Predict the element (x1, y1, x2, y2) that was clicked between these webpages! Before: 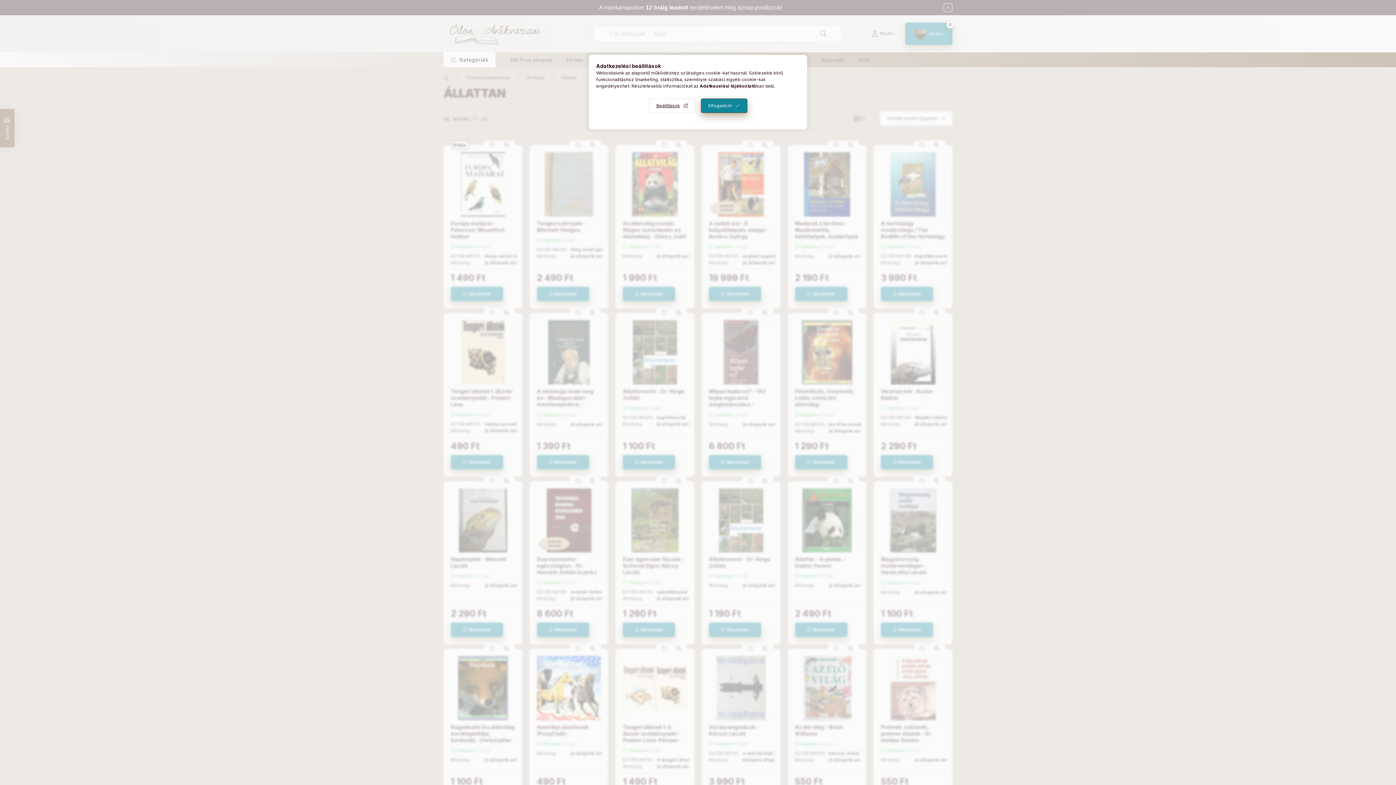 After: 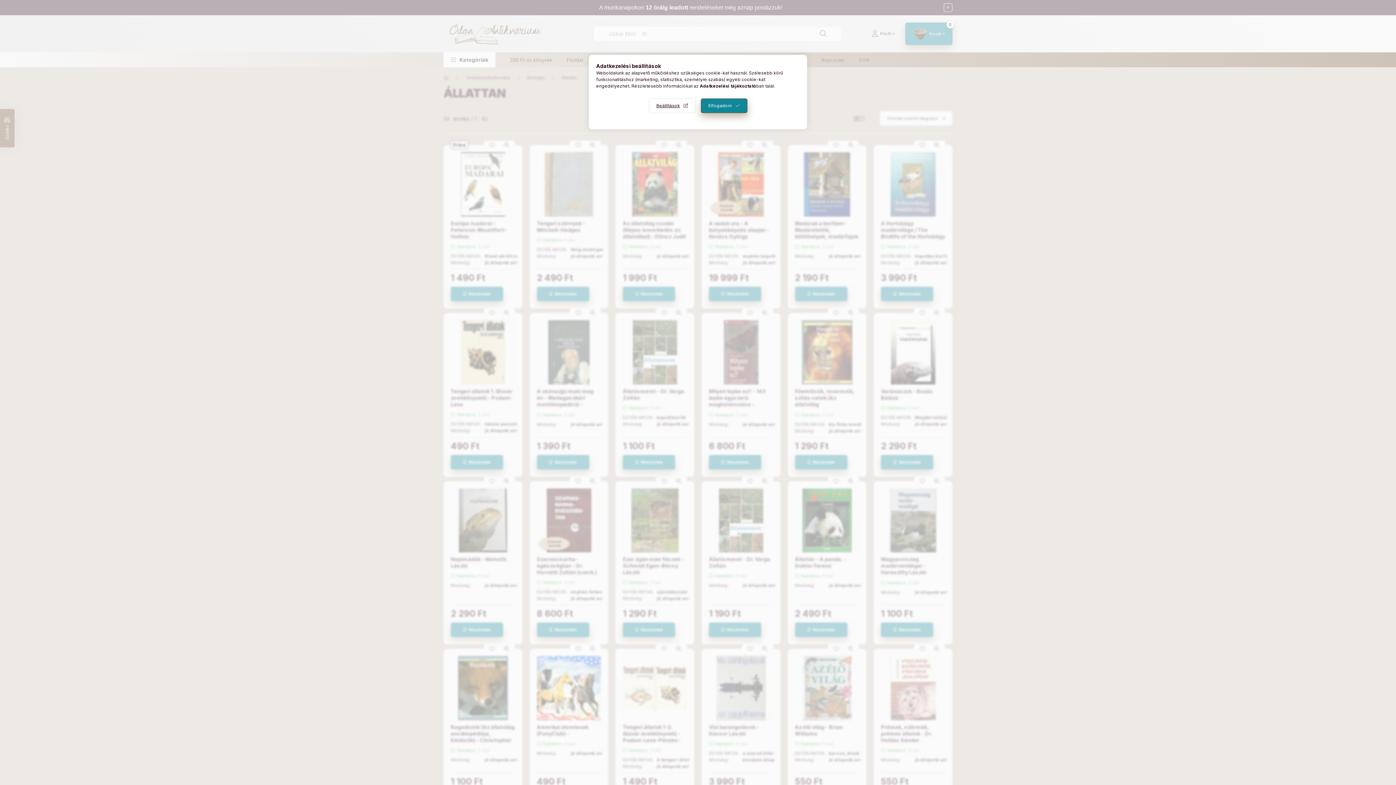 Action: bbox: (700, 83, 756, 88) label: Adatkezelési tájékoztató